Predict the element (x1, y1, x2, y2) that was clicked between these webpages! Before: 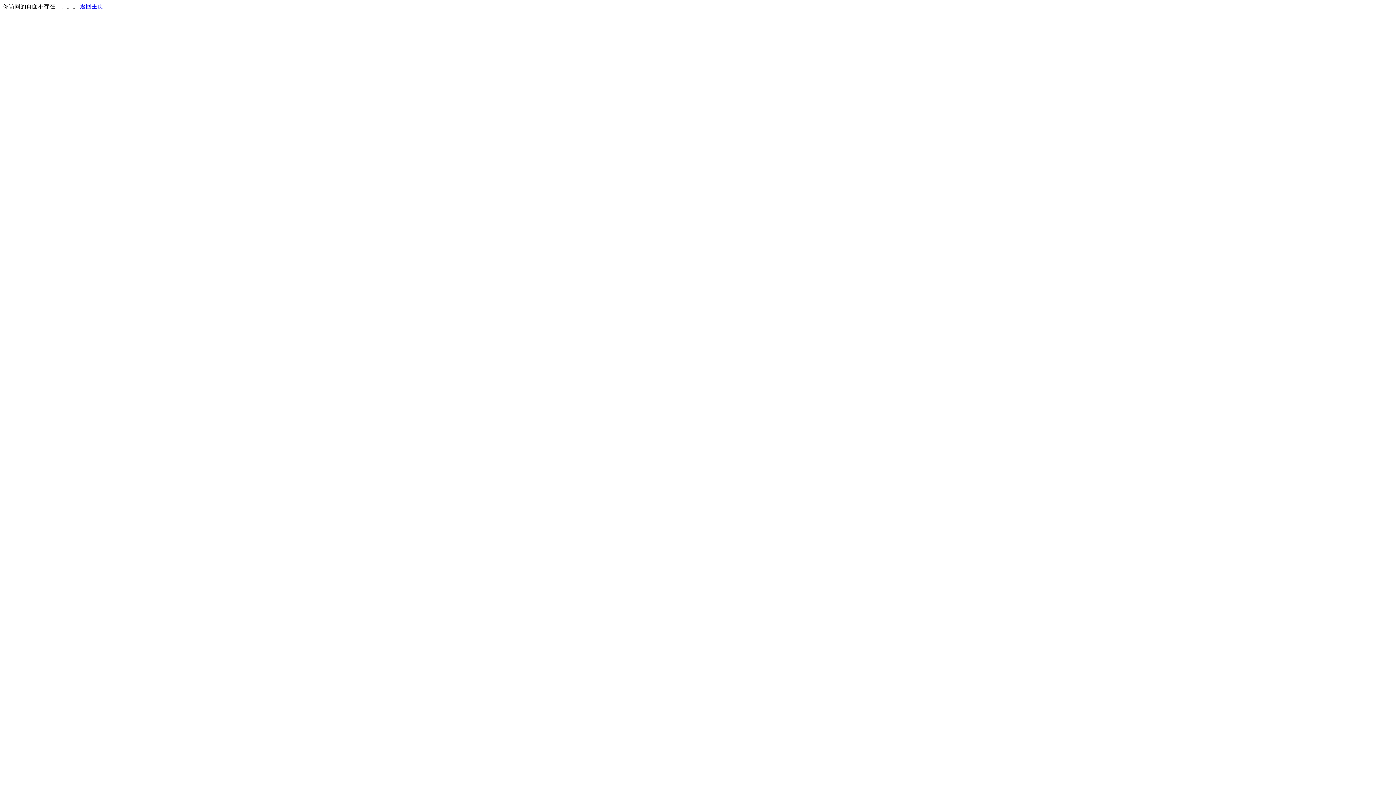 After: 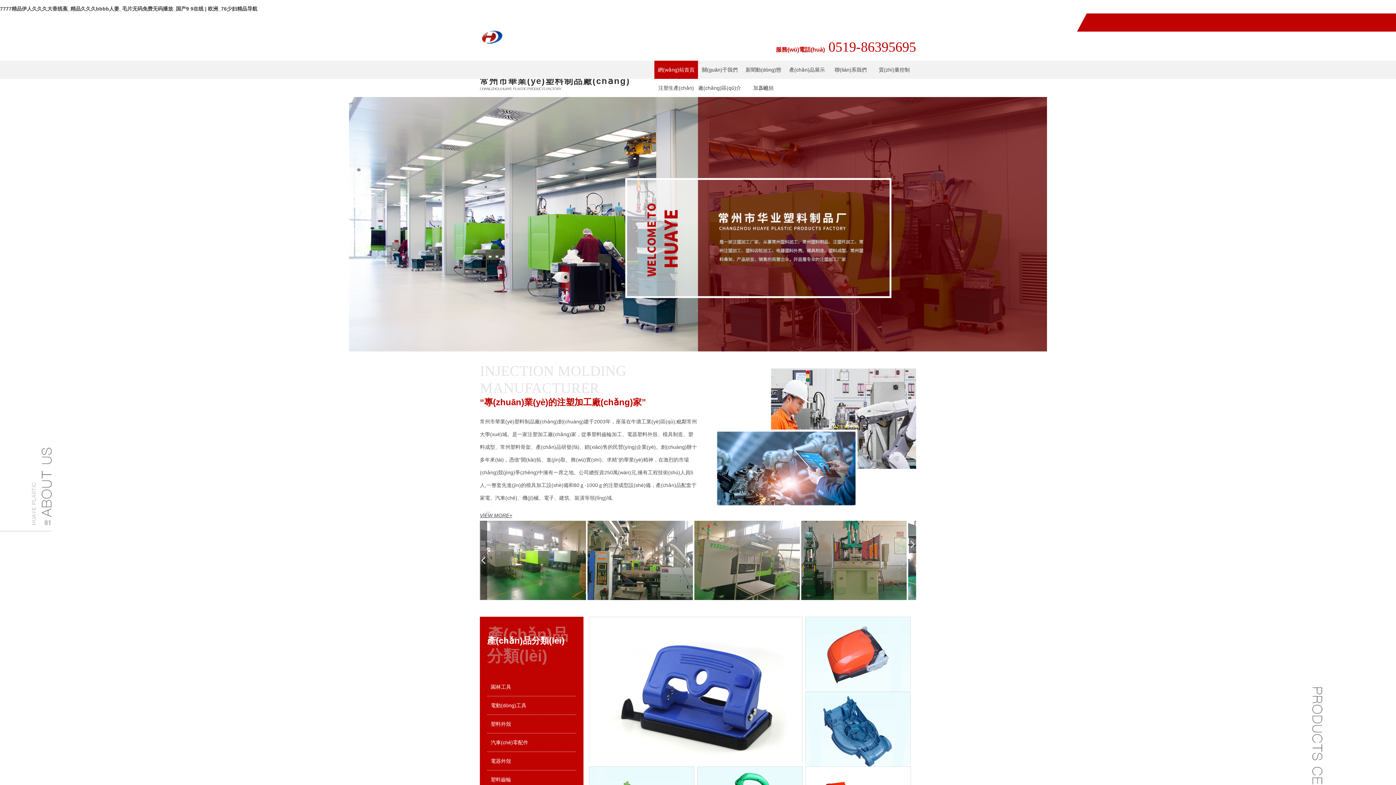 Action: bbox: (80, 3, 103, 9) label: 返回主页